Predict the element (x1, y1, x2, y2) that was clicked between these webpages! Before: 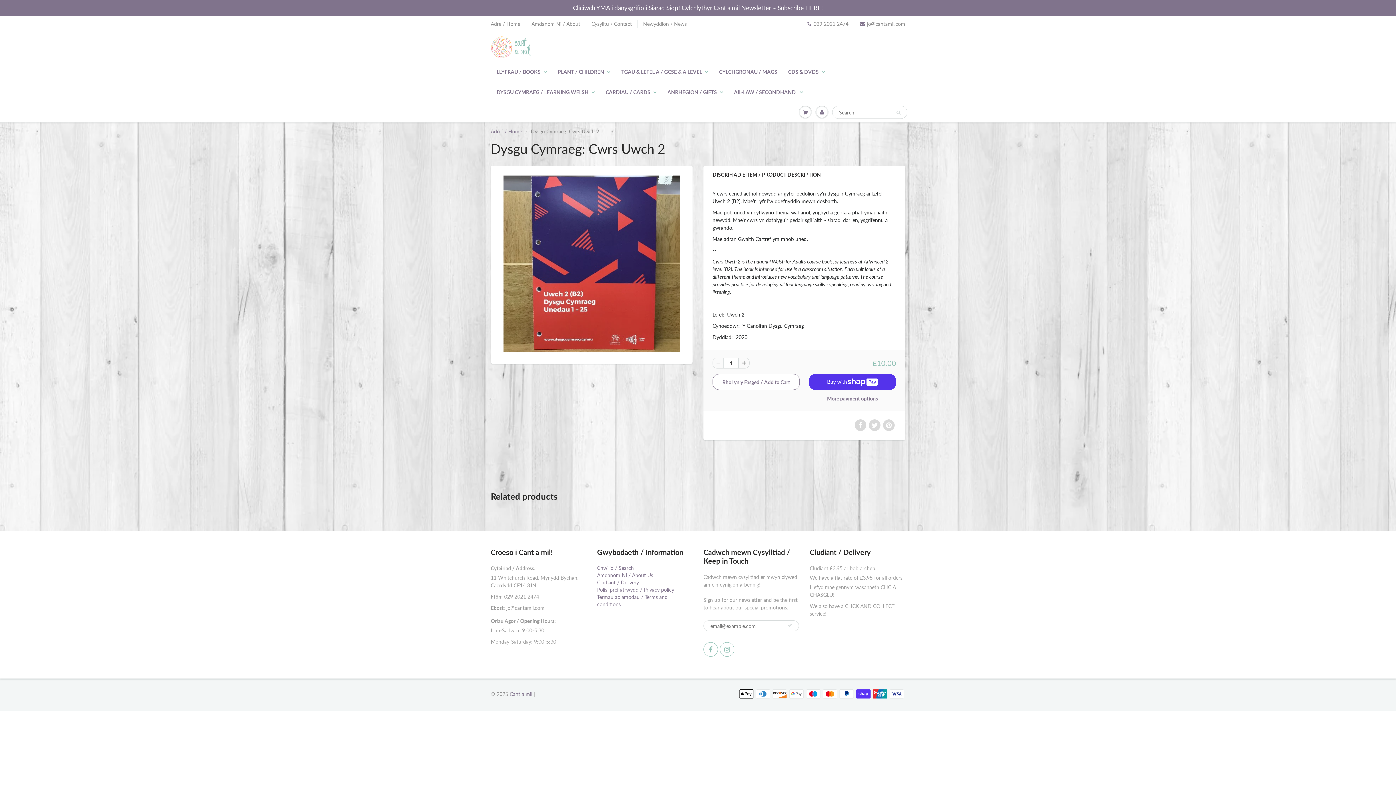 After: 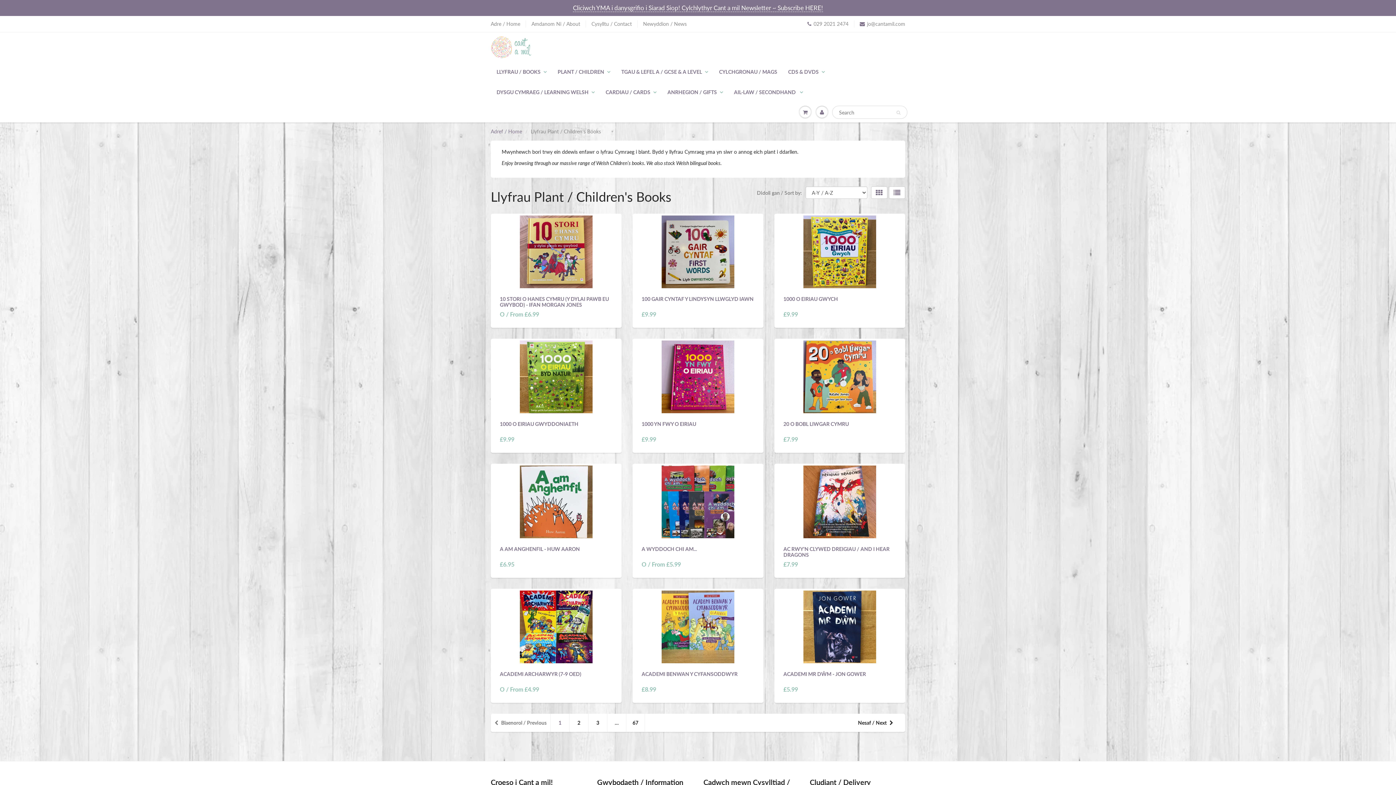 Action: label: PLANT / CHILDREN bbox: (552, 61, 616, 82)